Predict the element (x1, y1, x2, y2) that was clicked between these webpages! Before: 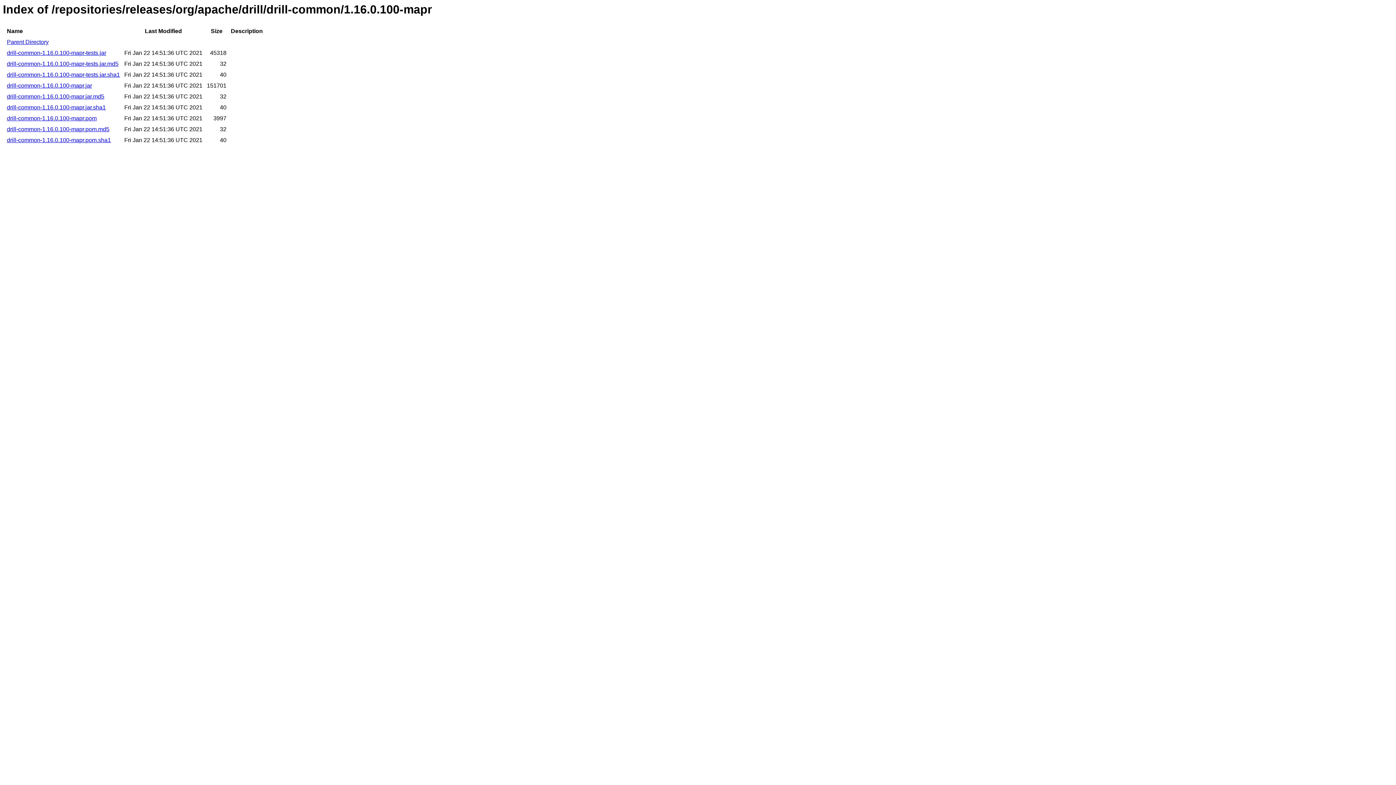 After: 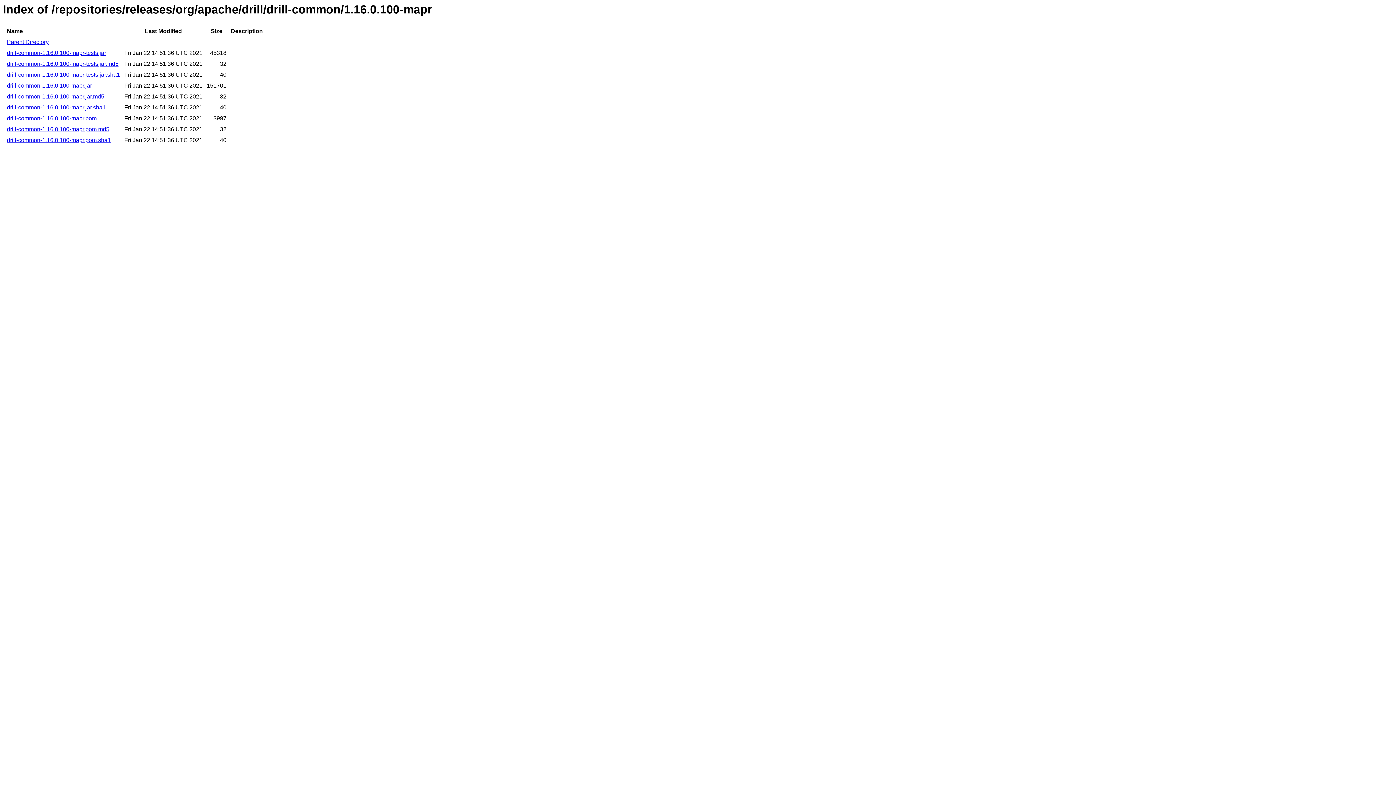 Action: label: drill-common-1.16.0.100-mapr.jar.sha1 bbox: (6, 104, 105, 110)